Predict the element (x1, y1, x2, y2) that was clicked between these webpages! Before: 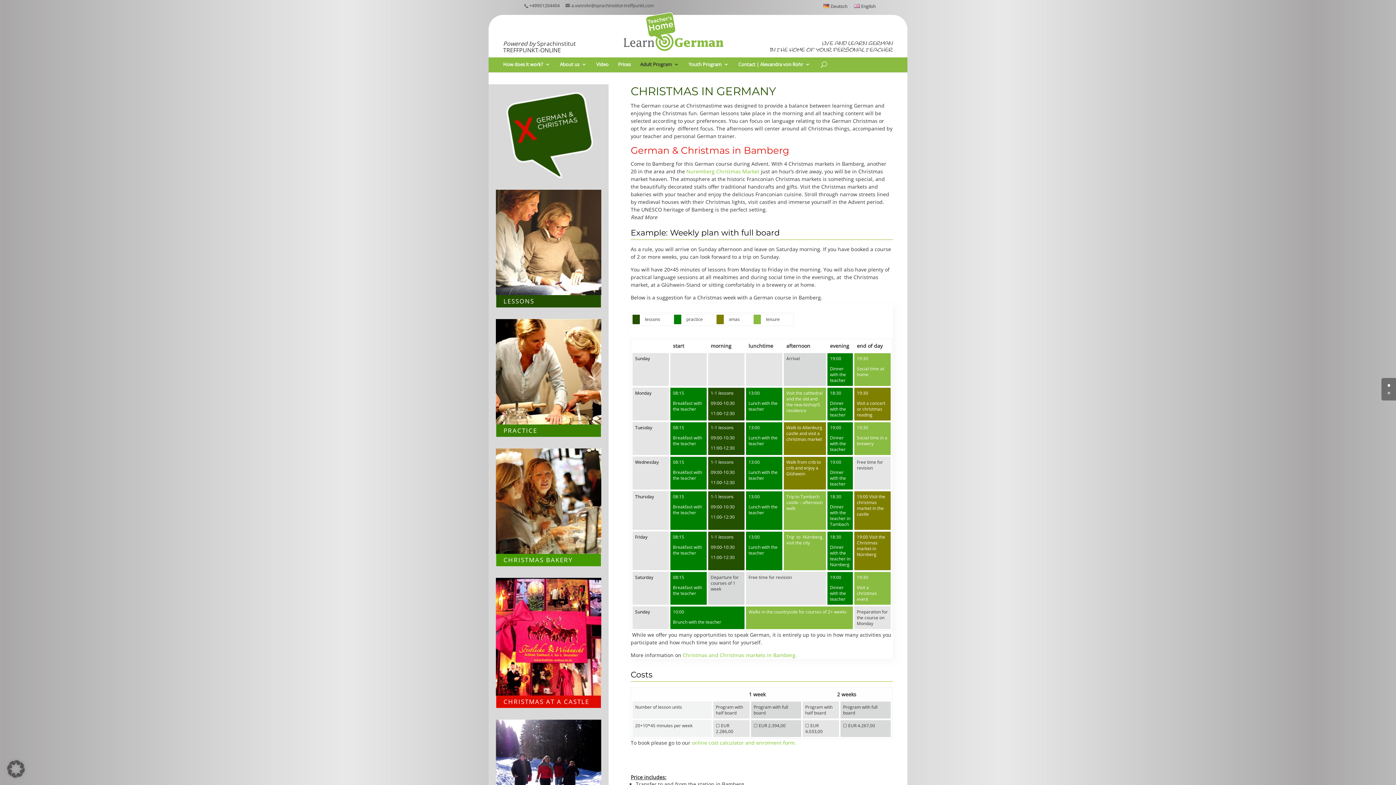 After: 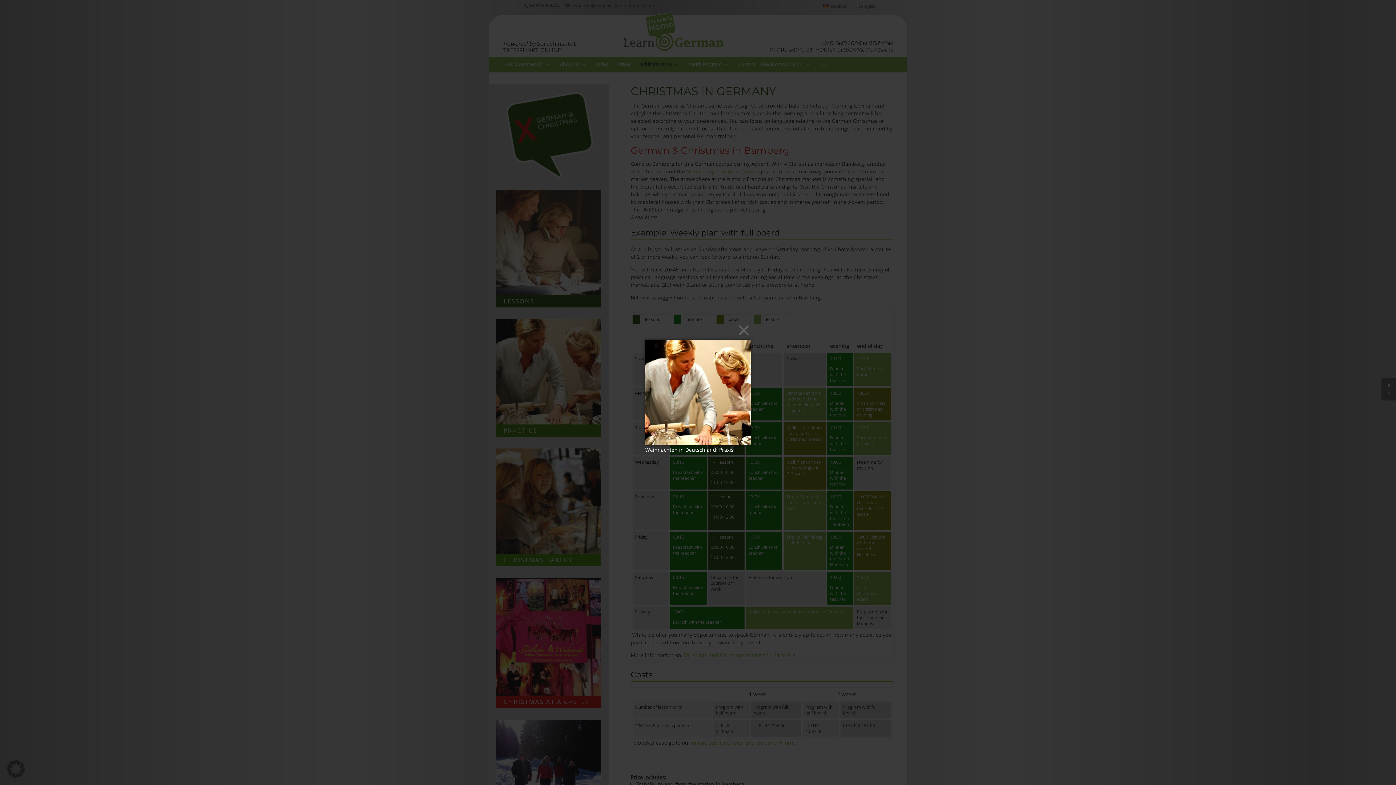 Action: bbox: (495, 419, 601, 426)